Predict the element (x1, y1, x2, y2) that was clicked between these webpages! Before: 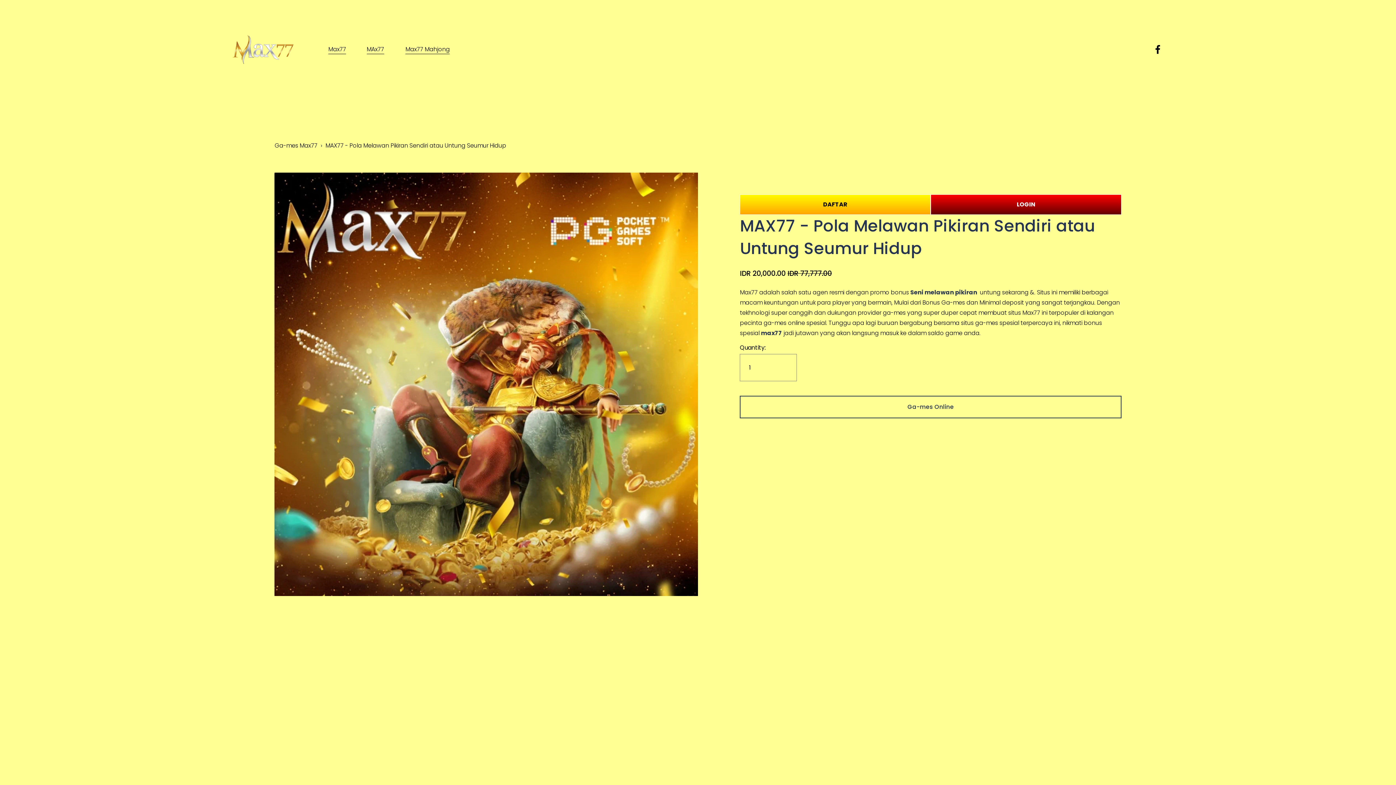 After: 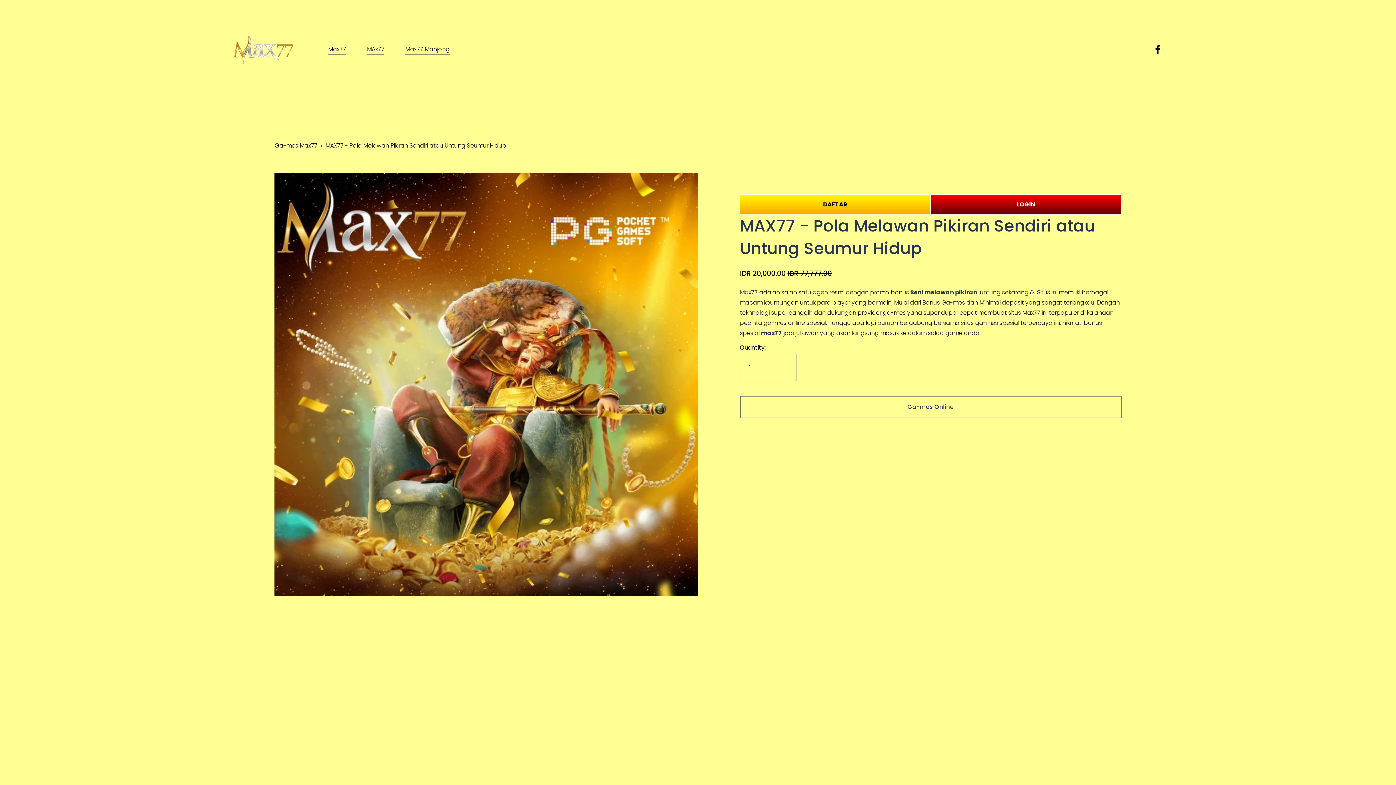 Action: bbox: (740, 396, 1121, 418) label: Ga-mes Online